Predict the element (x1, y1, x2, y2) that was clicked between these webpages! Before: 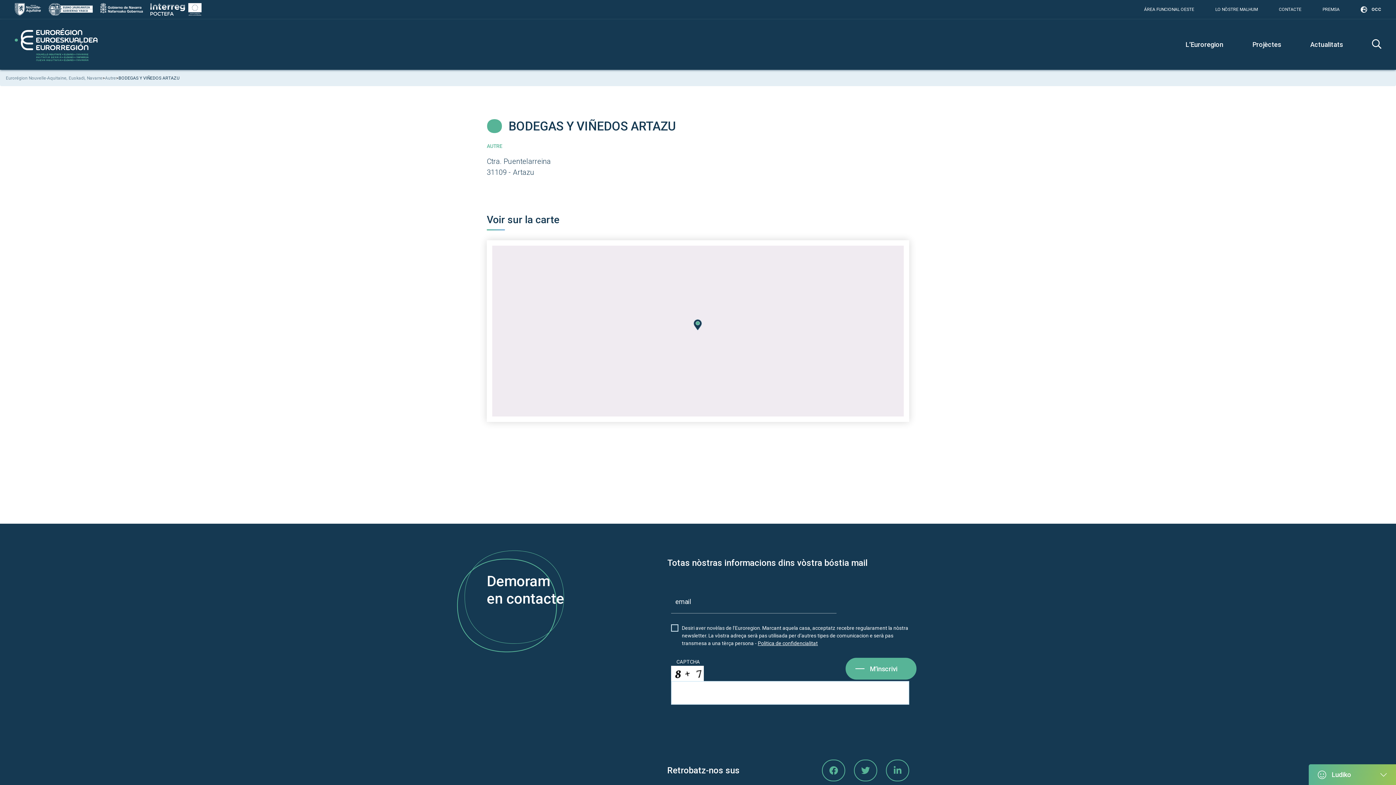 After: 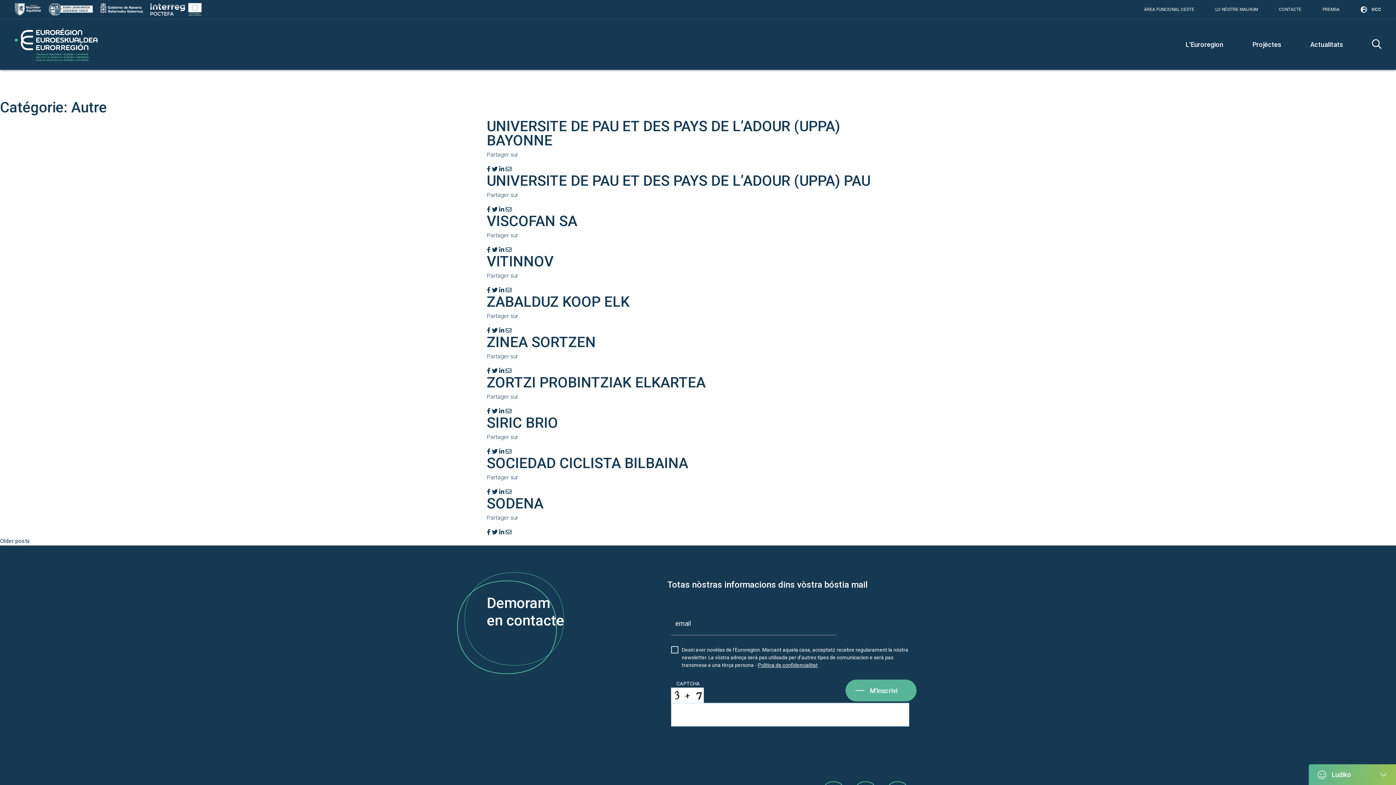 Action: bbox: (105, 75, 116, 80) label: Autre